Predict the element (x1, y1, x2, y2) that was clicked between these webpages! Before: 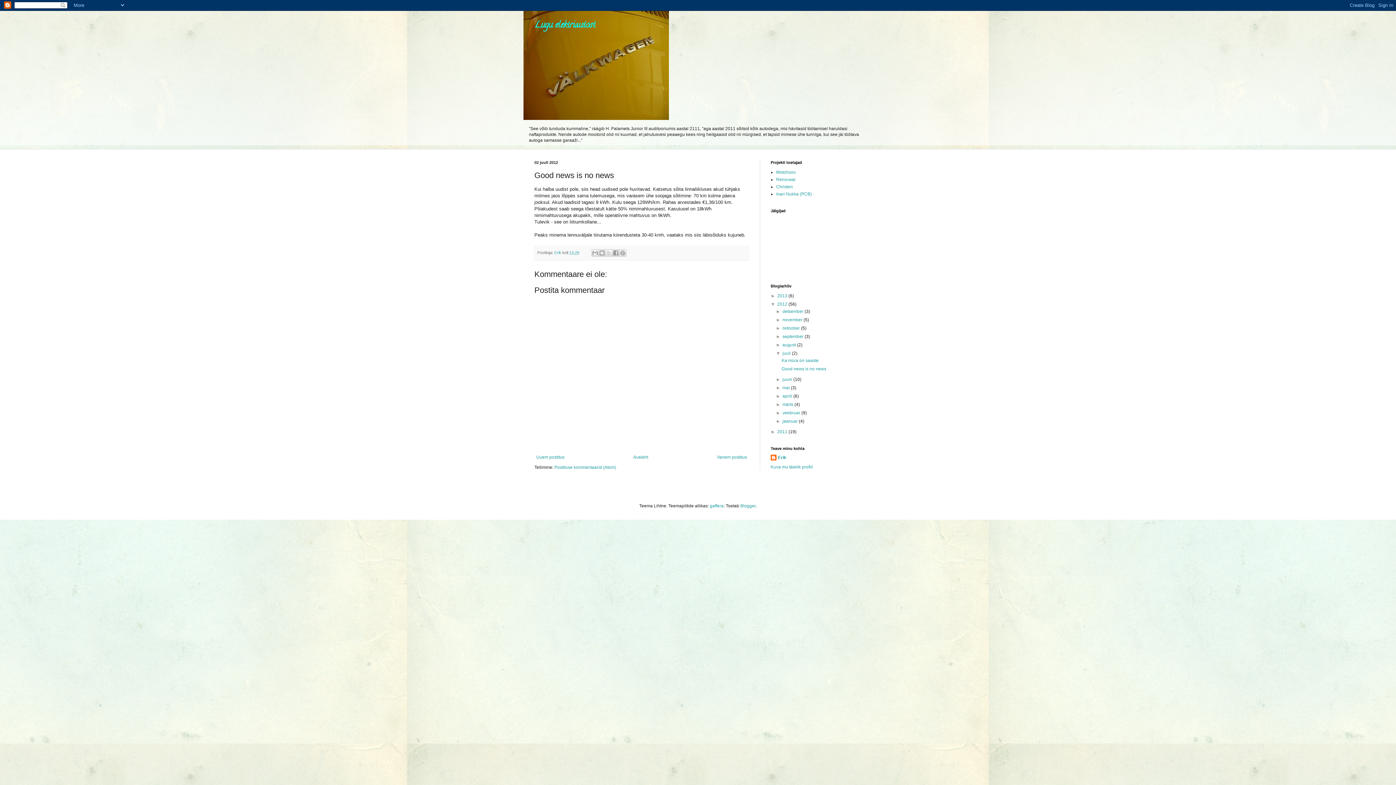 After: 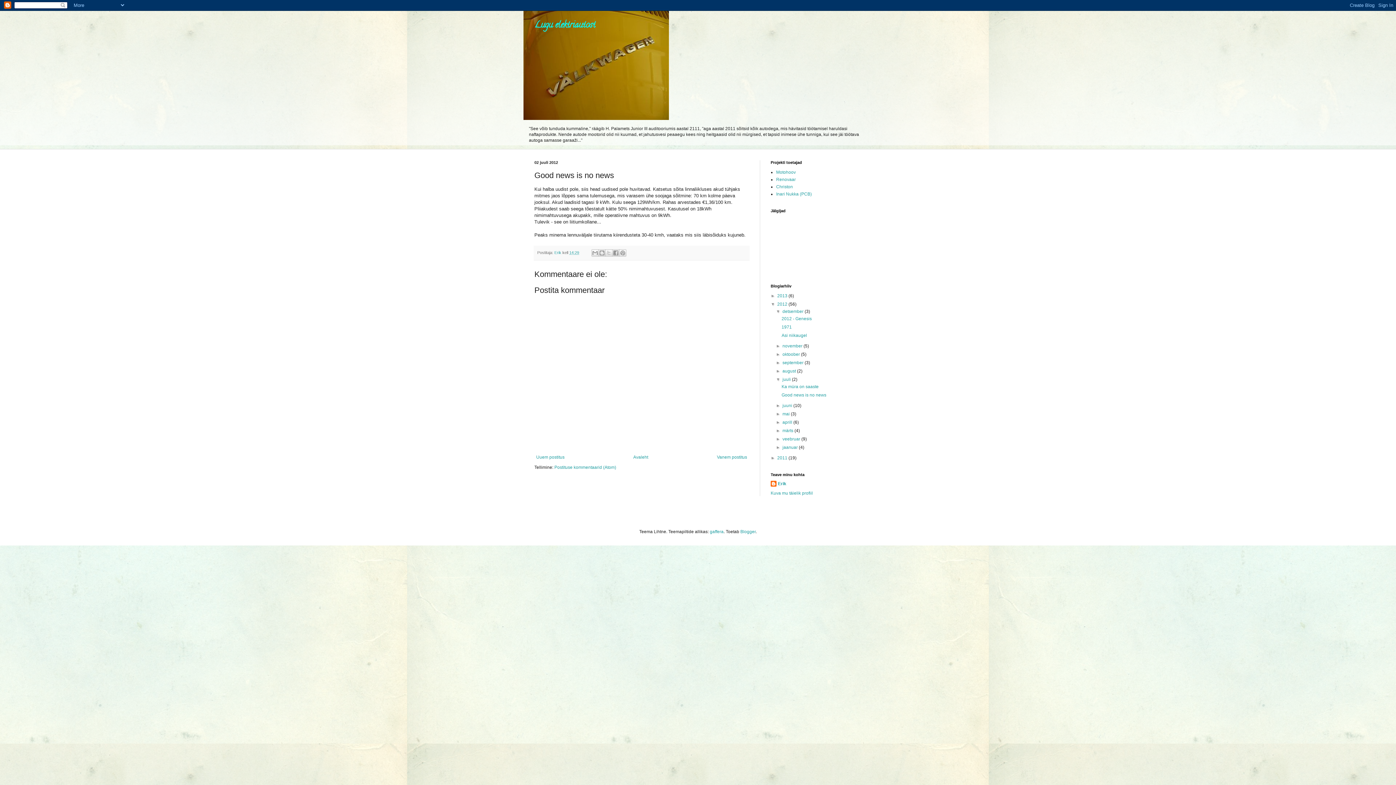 Action: bbox: (776, 309, 782, 314) label: ►  